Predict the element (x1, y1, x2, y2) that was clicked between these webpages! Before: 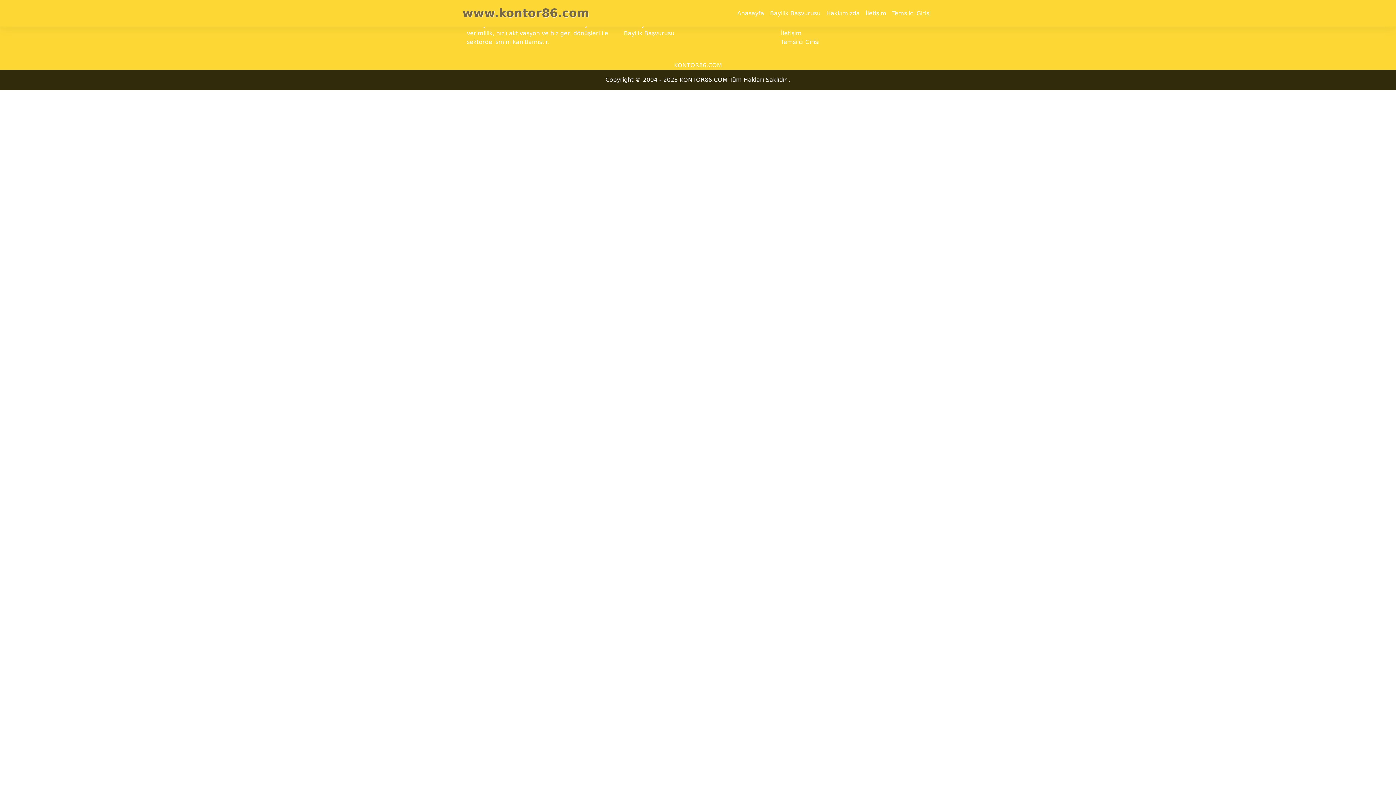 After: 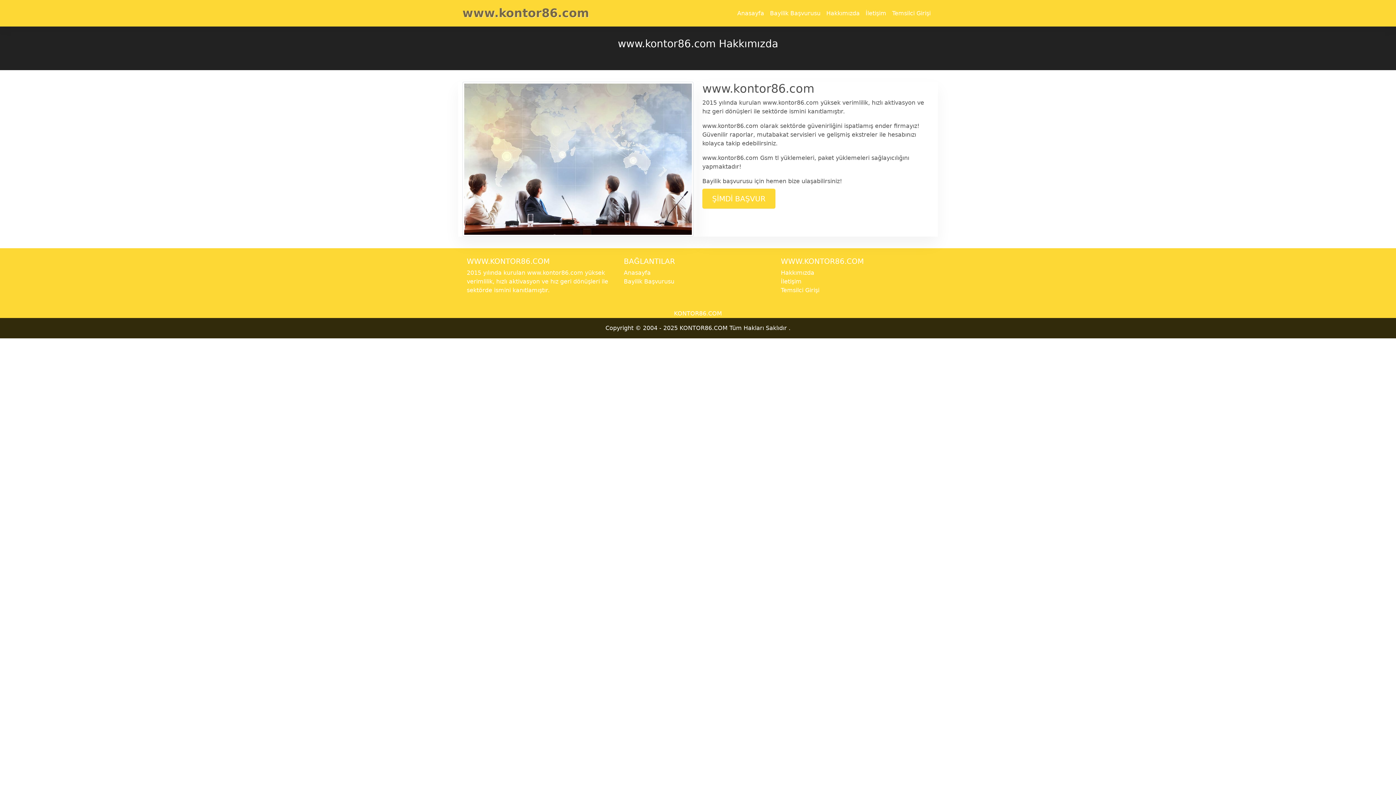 Action: bbox: (823, 6, 862, 20) label: Hakkımızda